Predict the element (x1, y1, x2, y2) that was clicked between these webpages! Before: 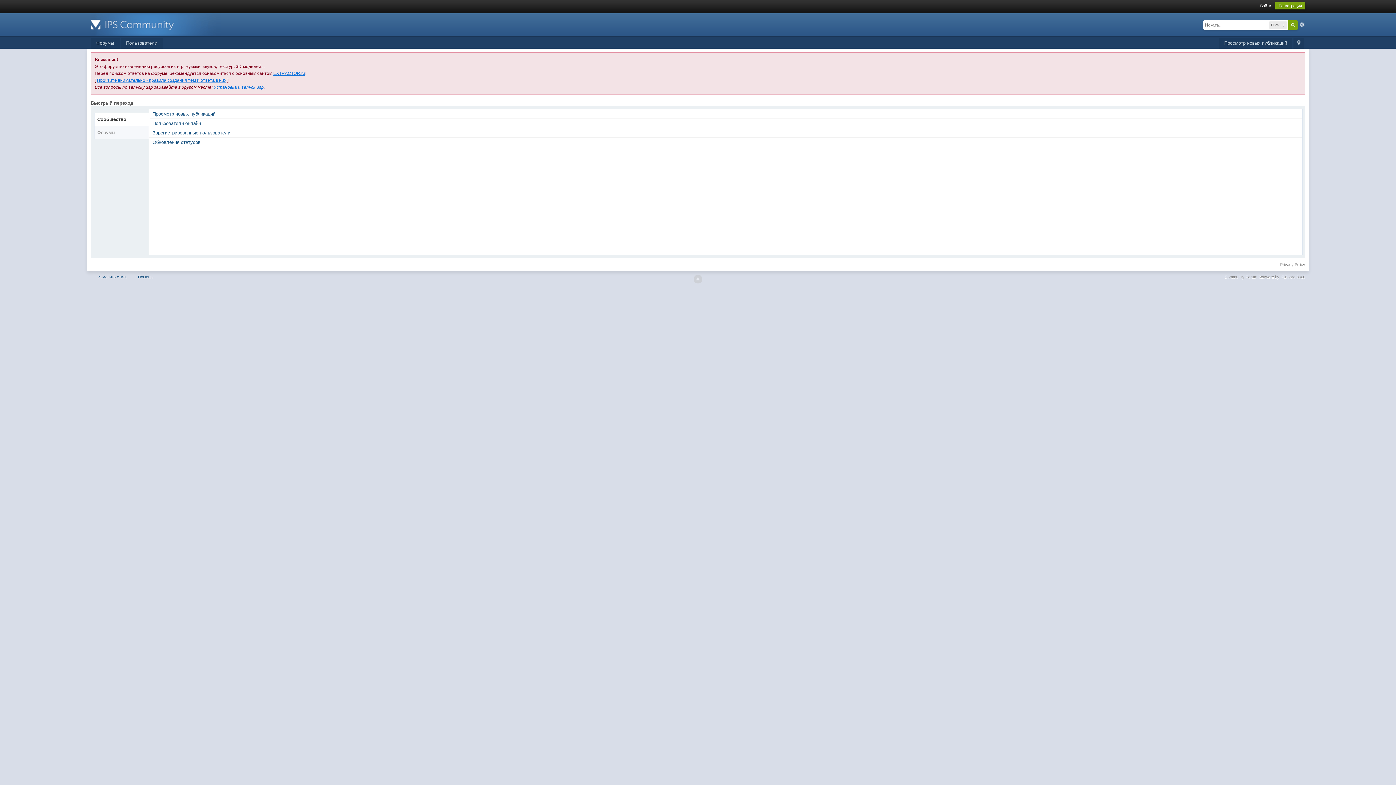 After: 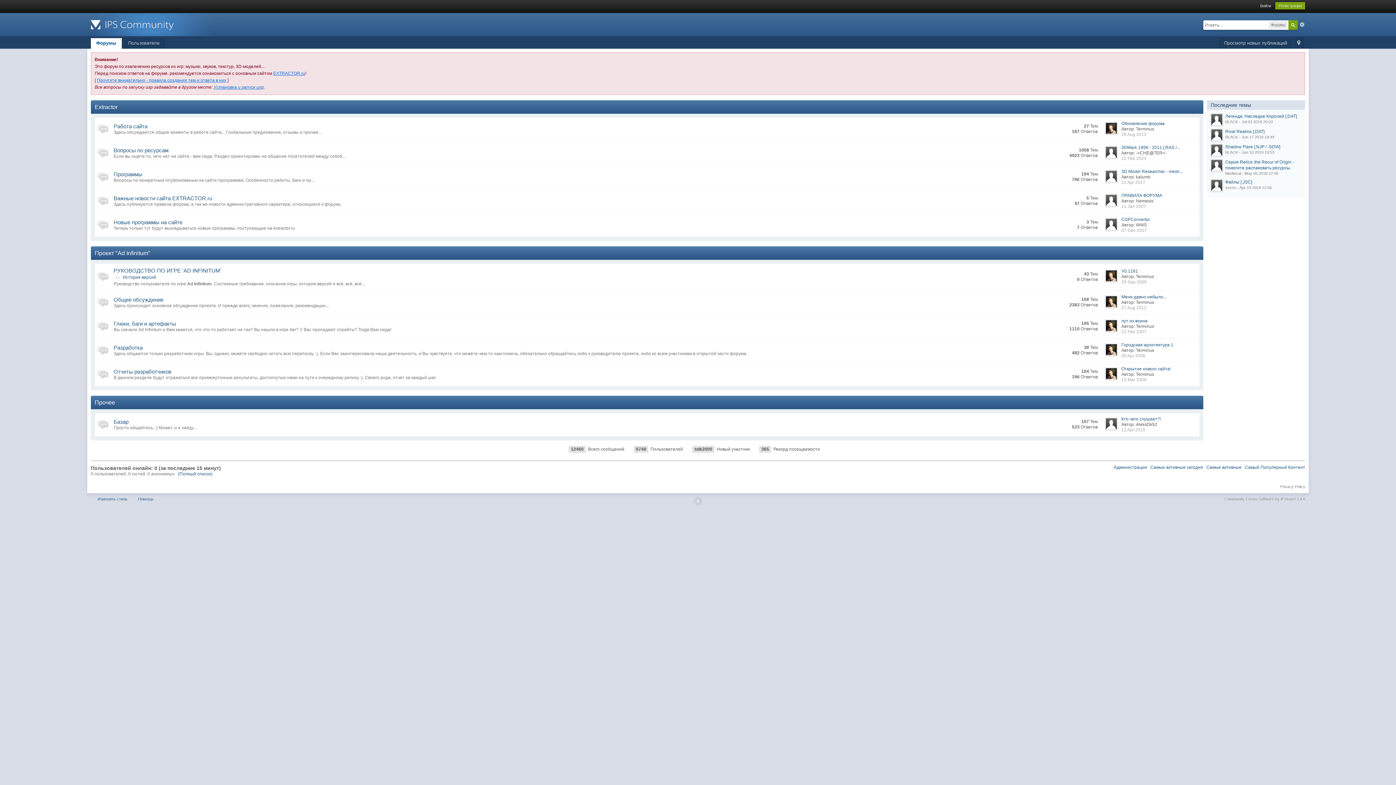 Action: bbox: (90, 38, 119, 48) label: Форумы